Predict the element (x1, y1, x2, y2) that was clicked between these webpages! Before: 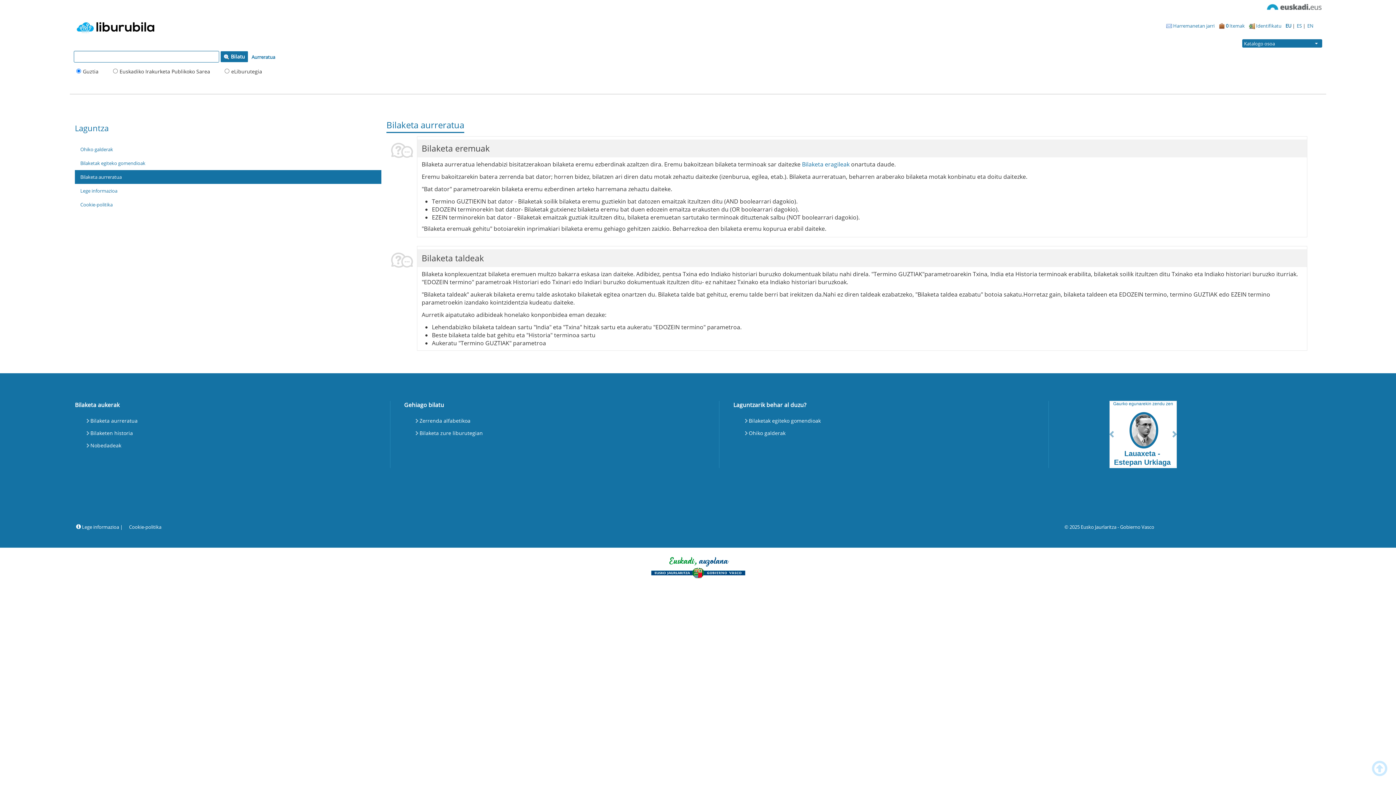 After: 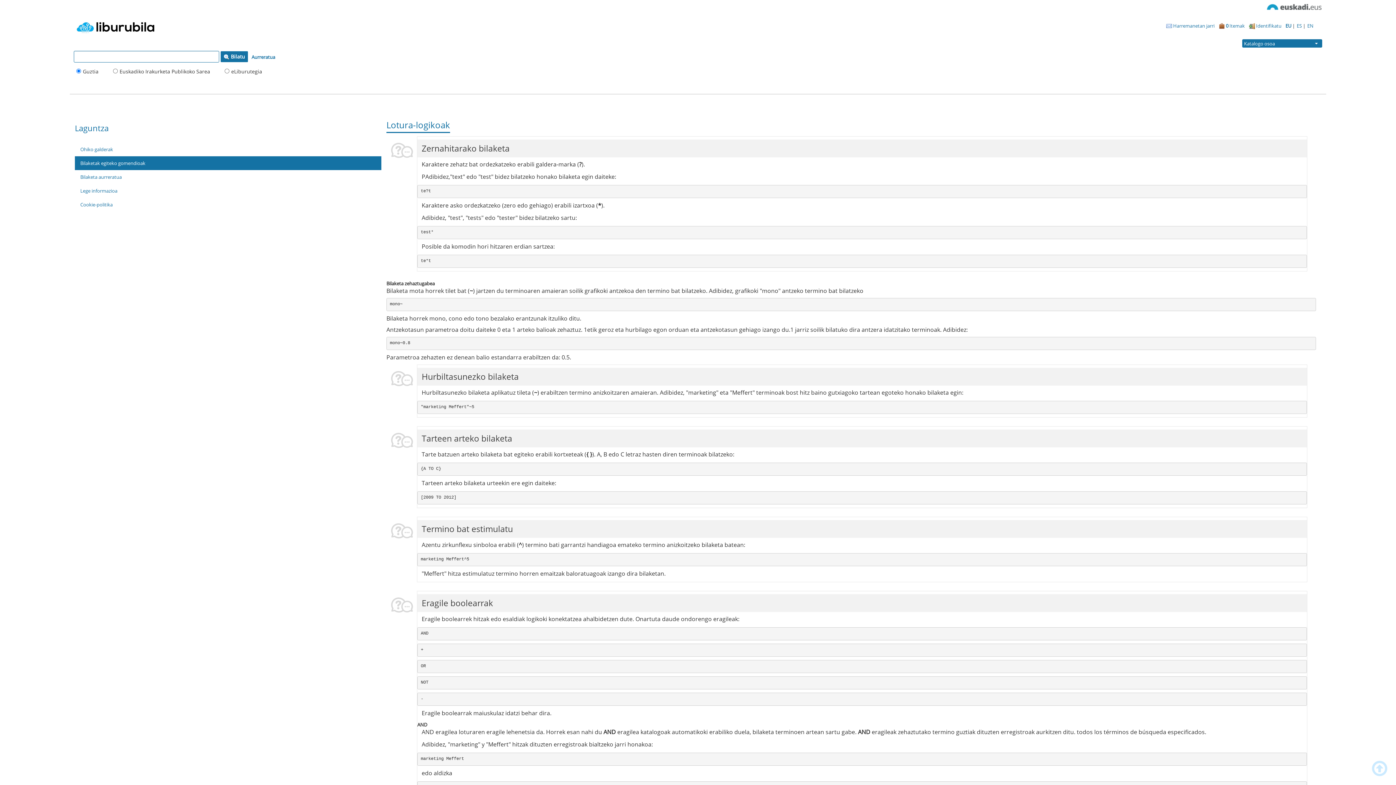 Action: bbox: (743, 415, 822, 427) label: Bilaketak egiteko gomendioak